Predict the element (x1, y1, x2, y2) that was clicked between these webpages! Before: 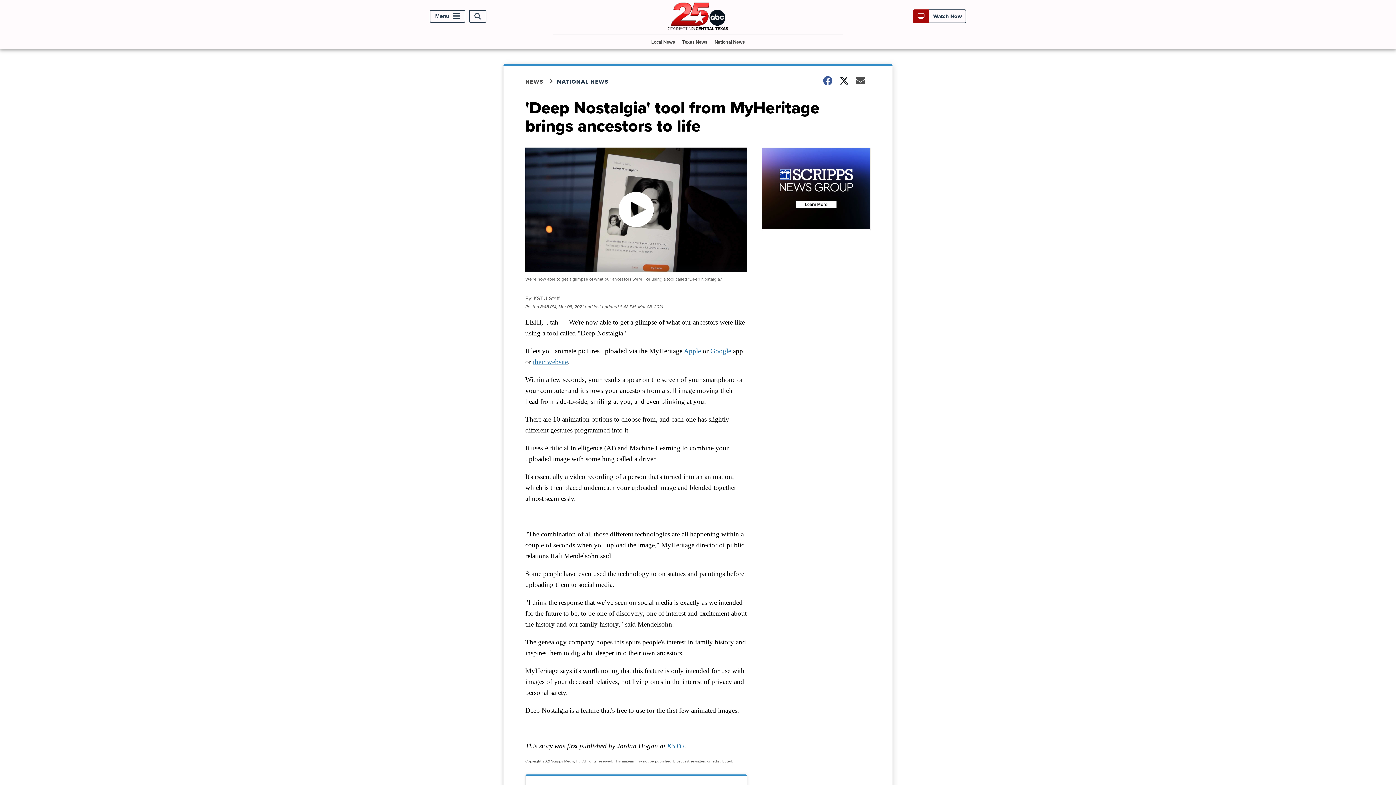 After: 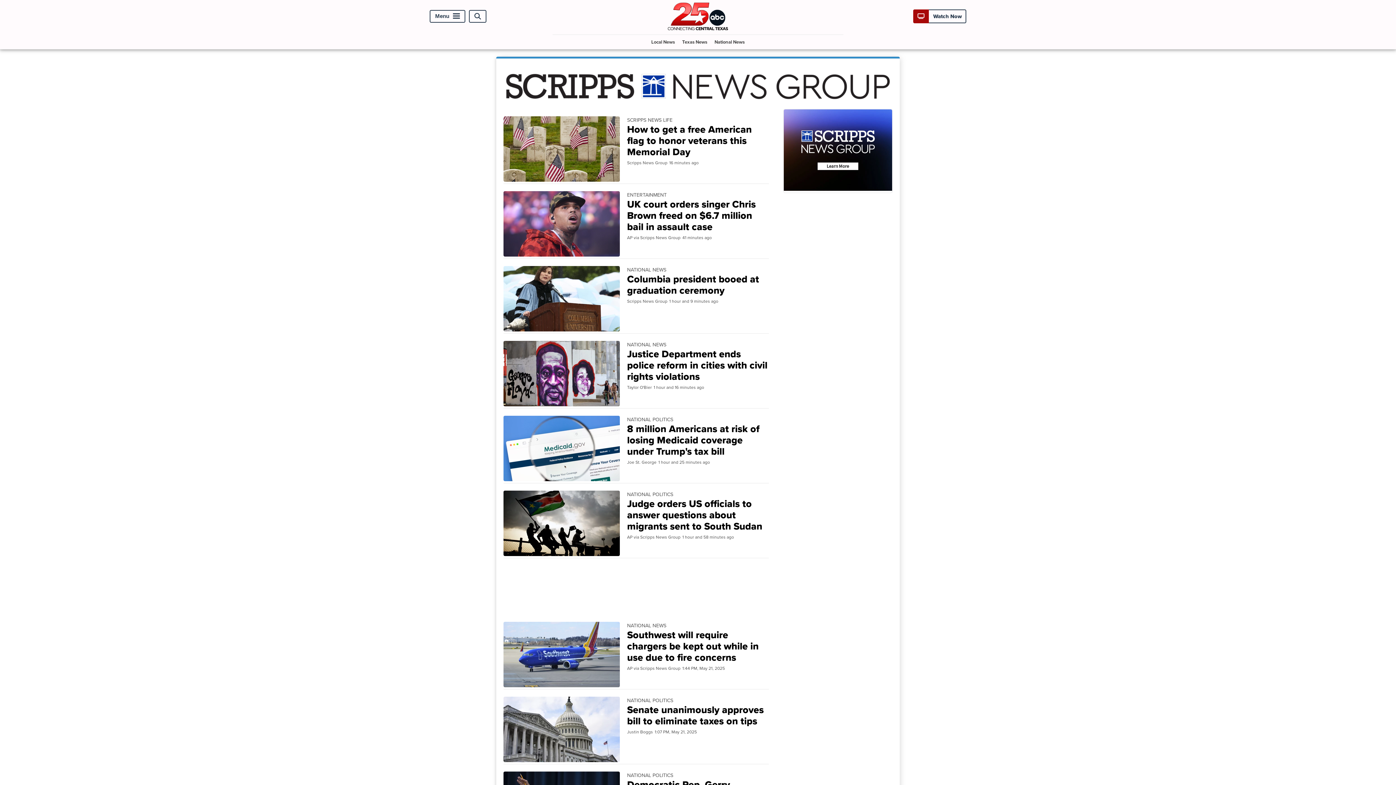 Action: label: National News bbox: (711, 34, 747, 48)